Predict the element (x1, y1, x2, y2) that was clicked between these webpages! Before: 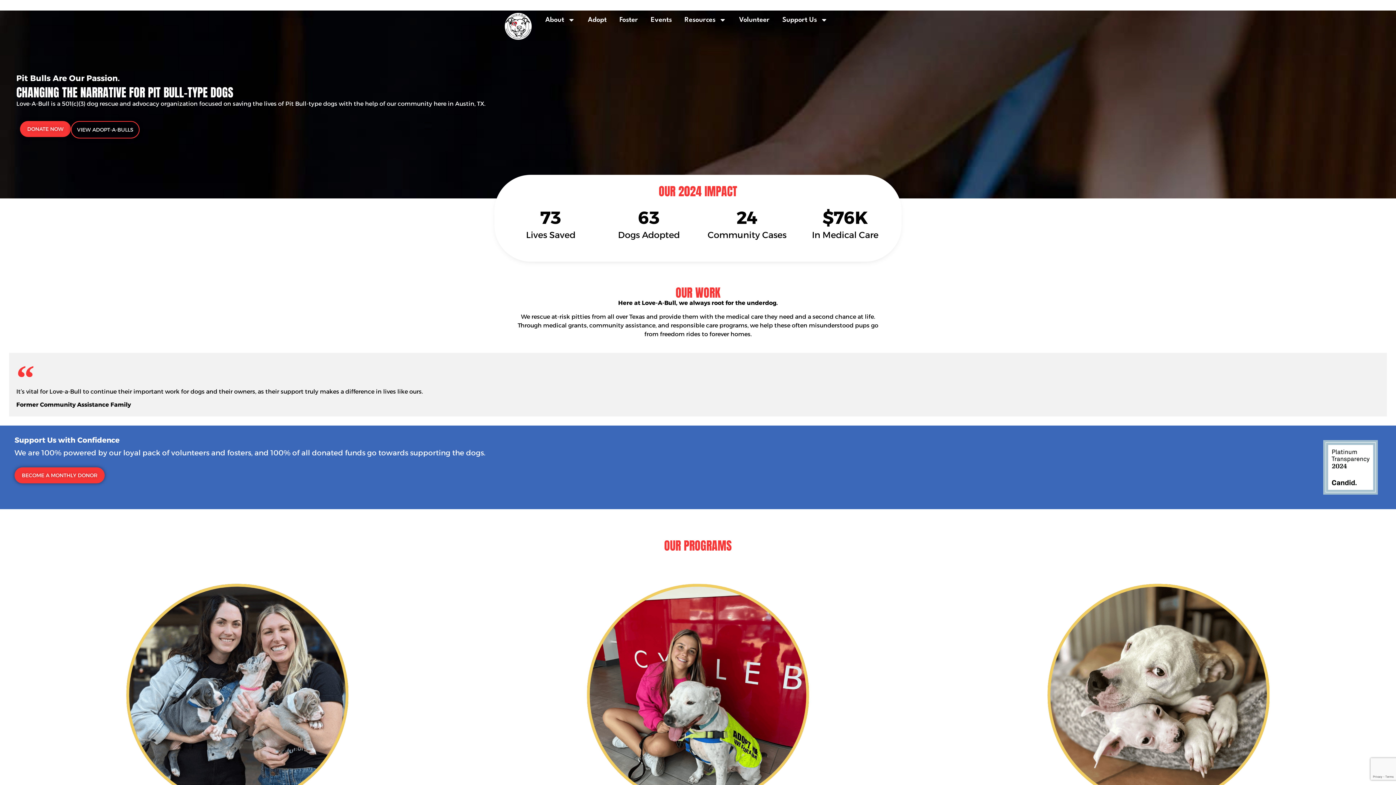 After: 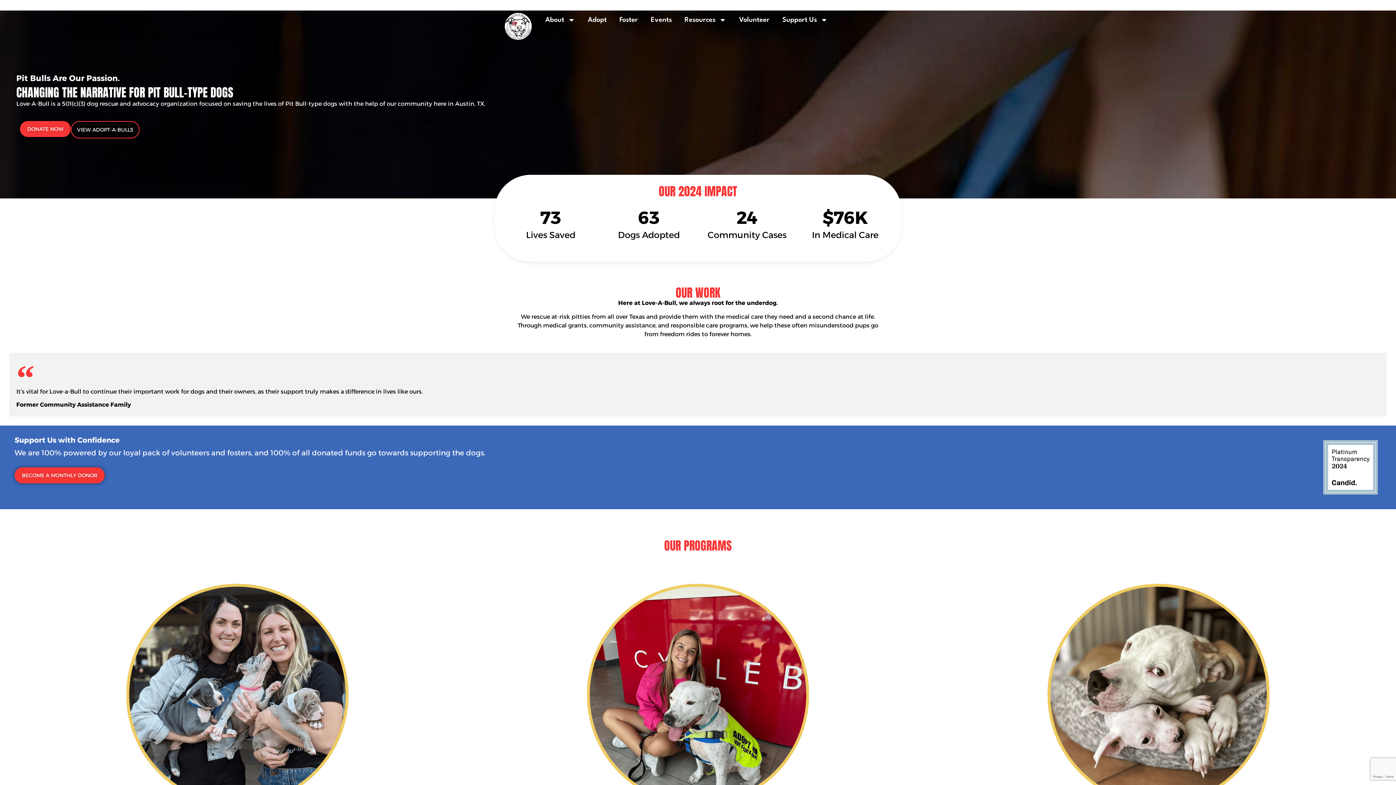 Action: bbox: (490, 12, 545, 39)